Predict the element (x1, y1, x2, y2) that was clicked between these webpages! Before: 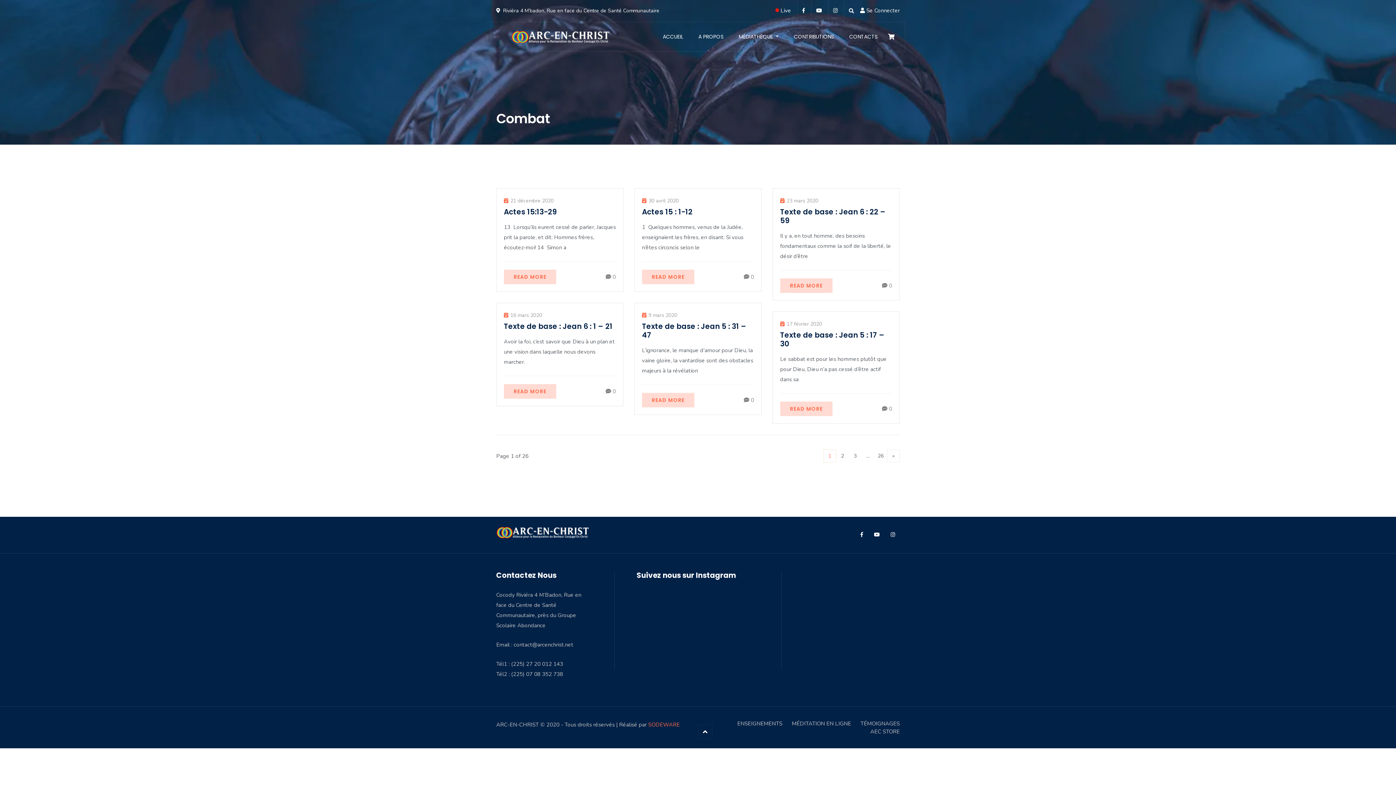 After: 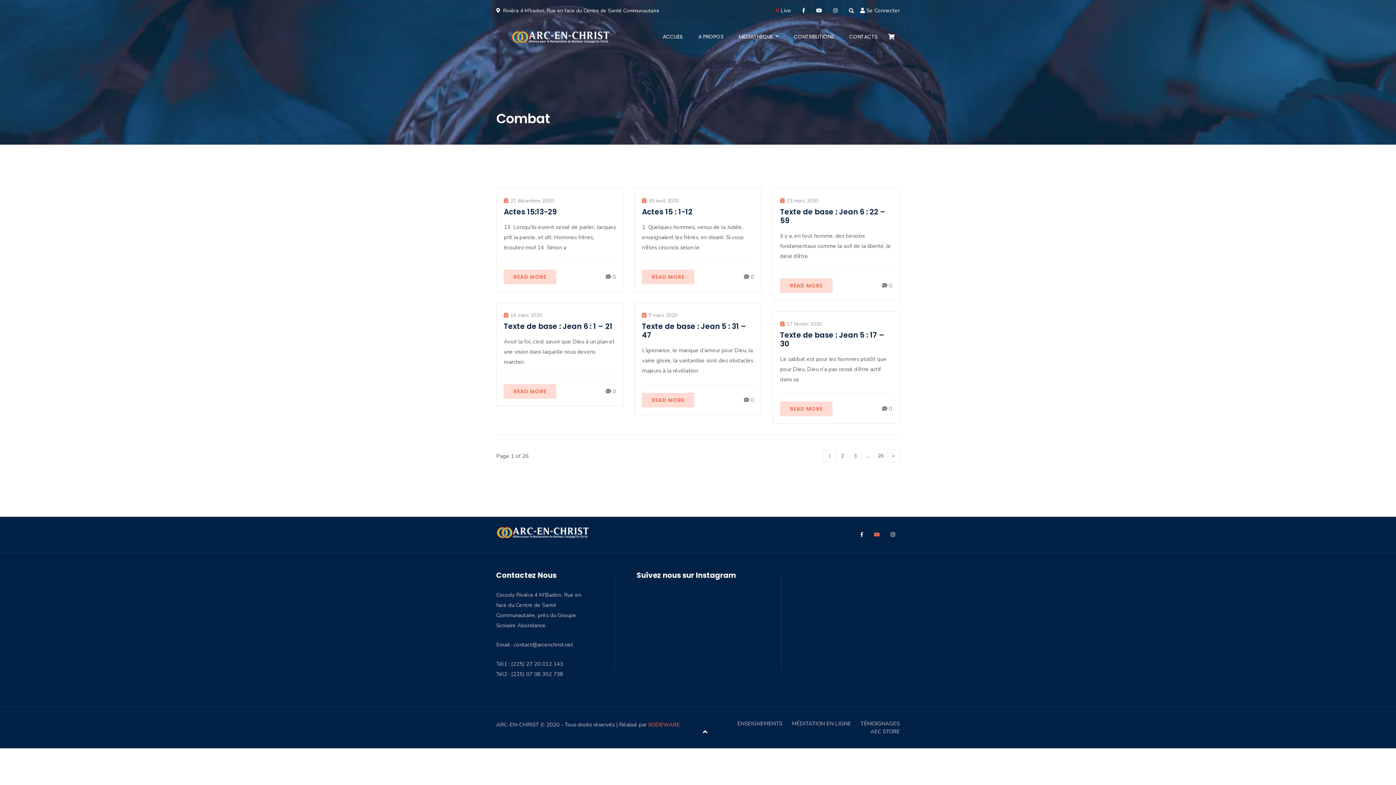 Action: bbox: (869, 524, 884, 546)